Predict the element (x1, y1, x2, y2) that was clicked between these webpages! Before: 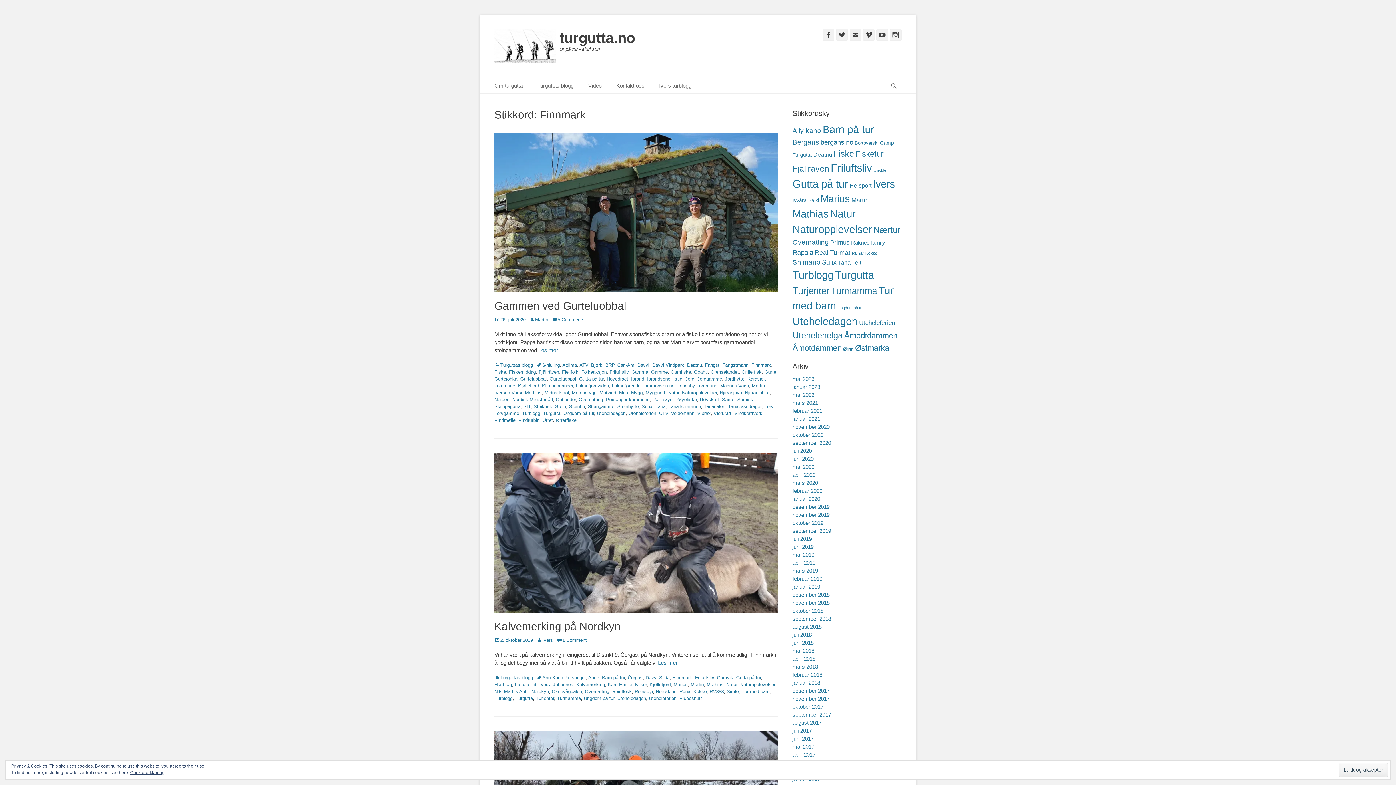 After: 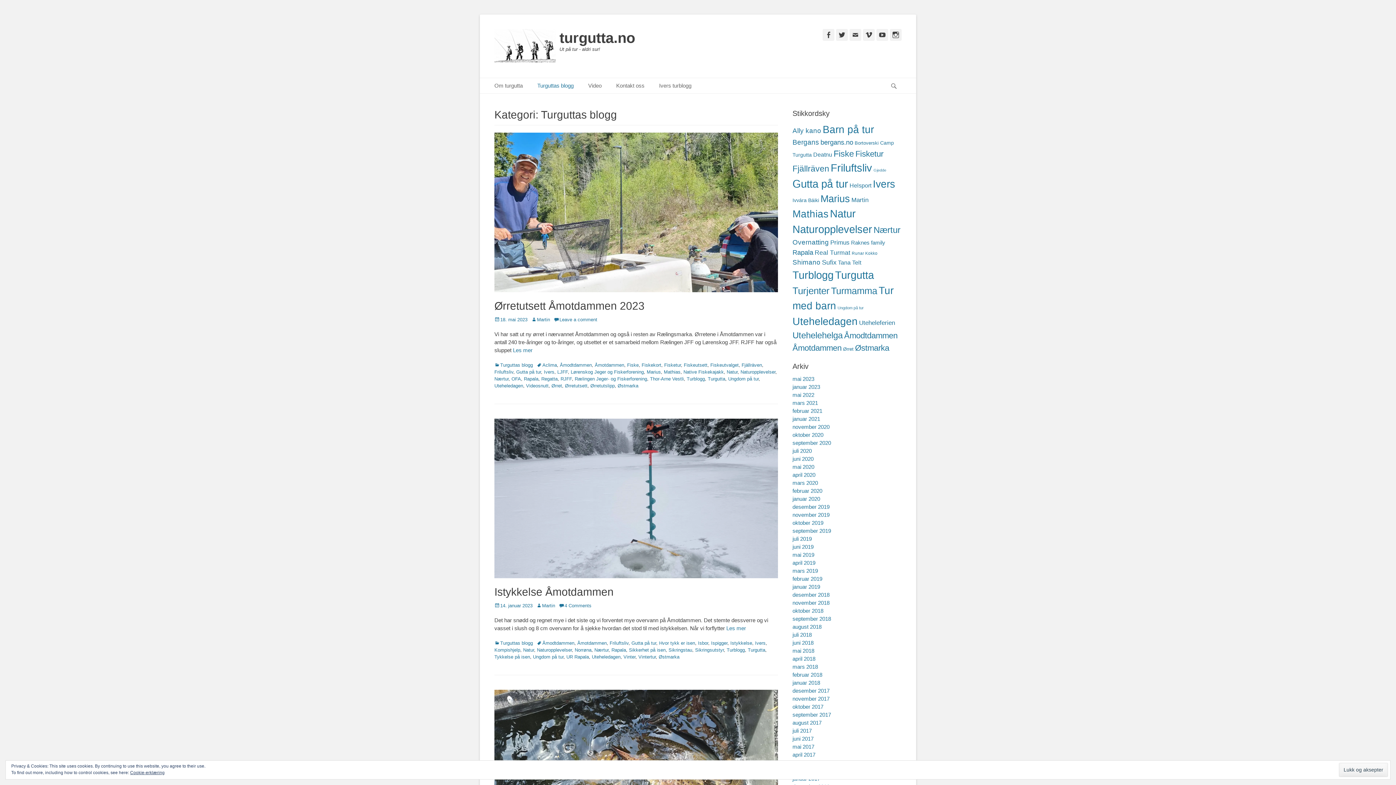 Action: label: Turguttas blogg bbox: (494, 362, 533, 368)